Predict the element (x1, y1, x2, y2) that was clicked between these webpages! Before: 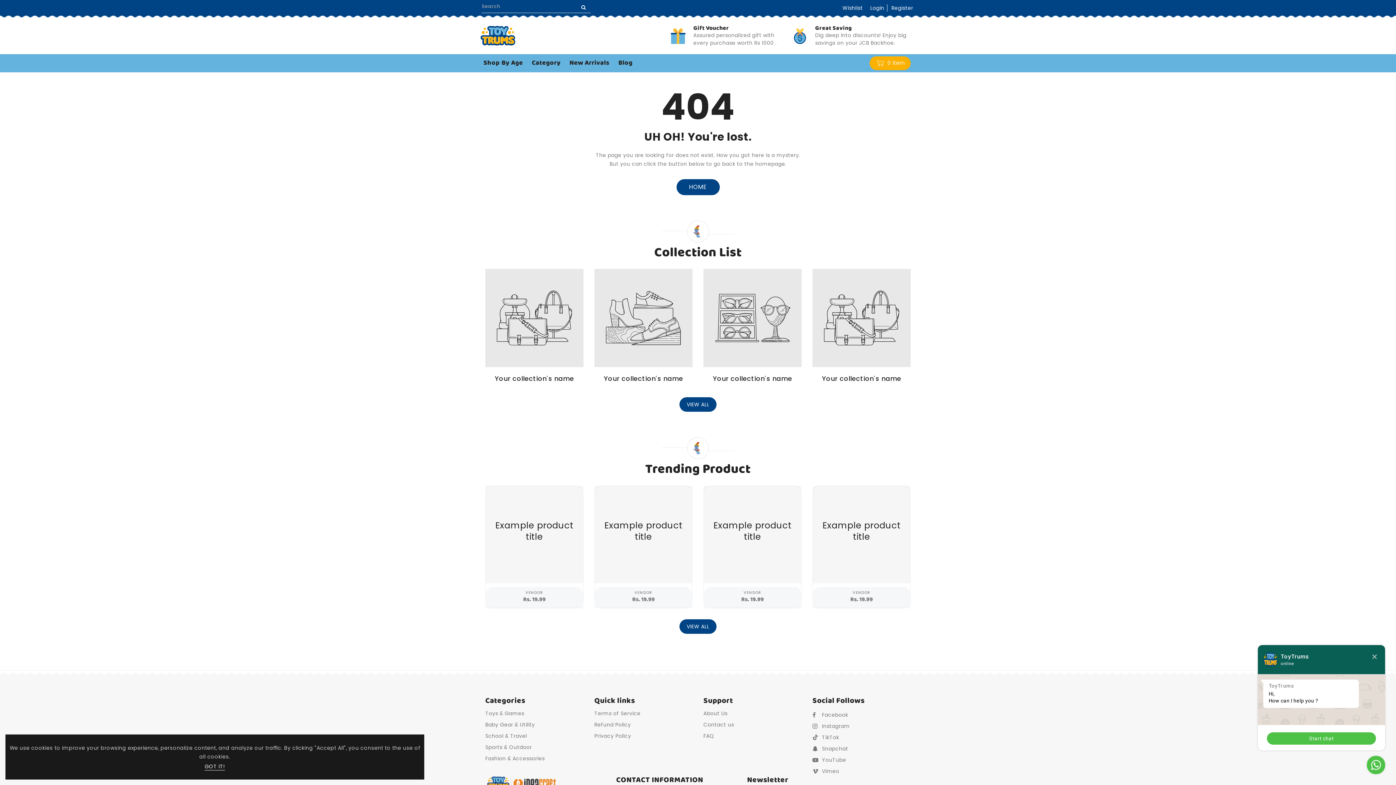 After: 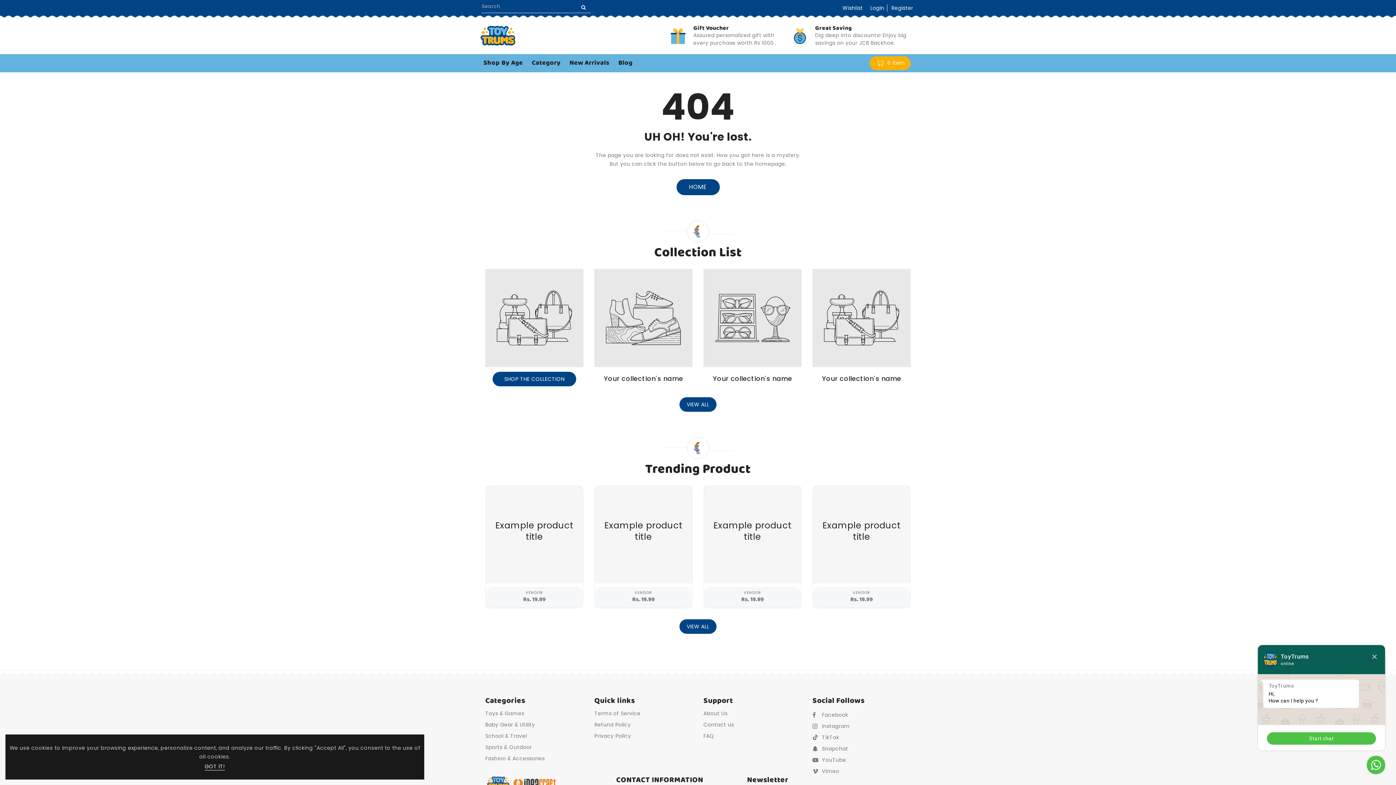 Action: bbox: (485, 269, 583, 386) label: Your collection's name
SHOP THE COLLECTION